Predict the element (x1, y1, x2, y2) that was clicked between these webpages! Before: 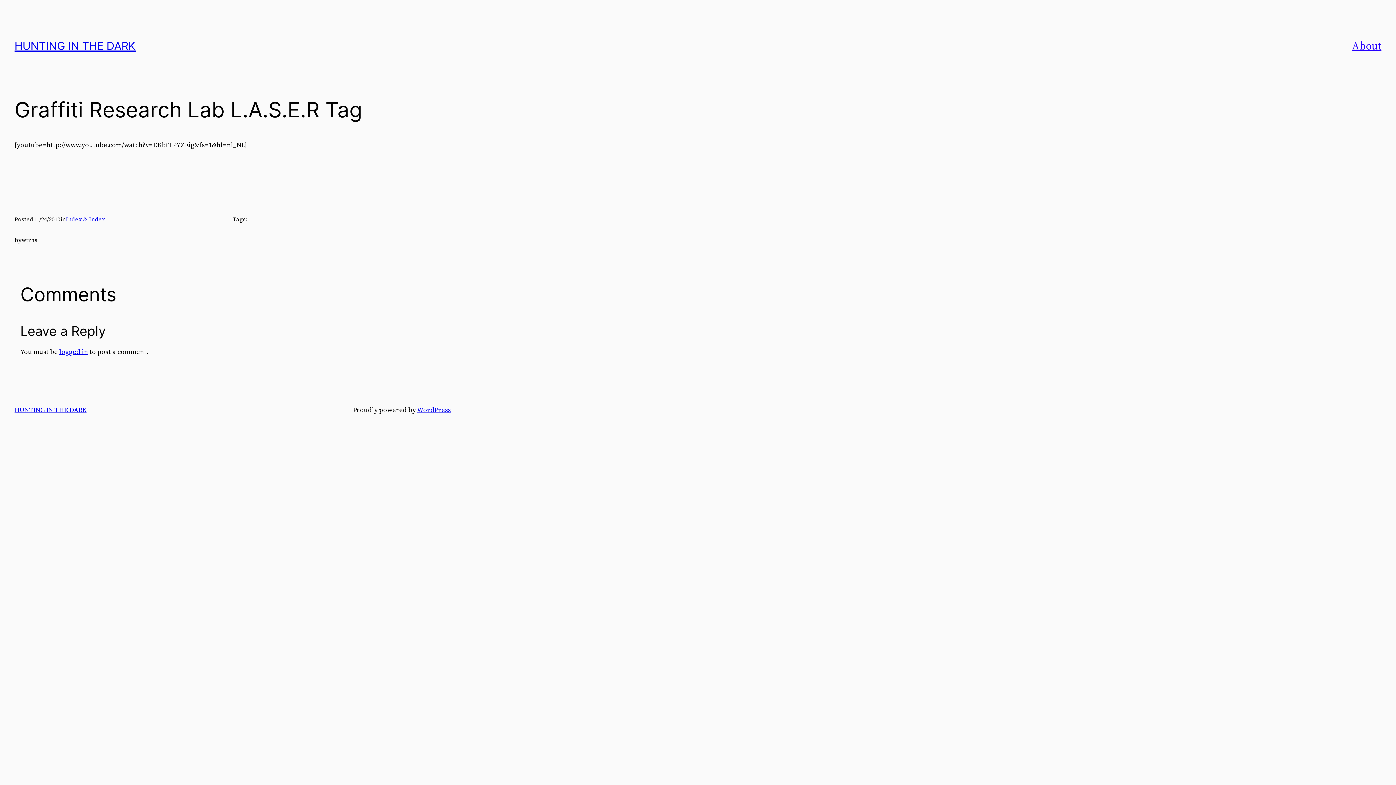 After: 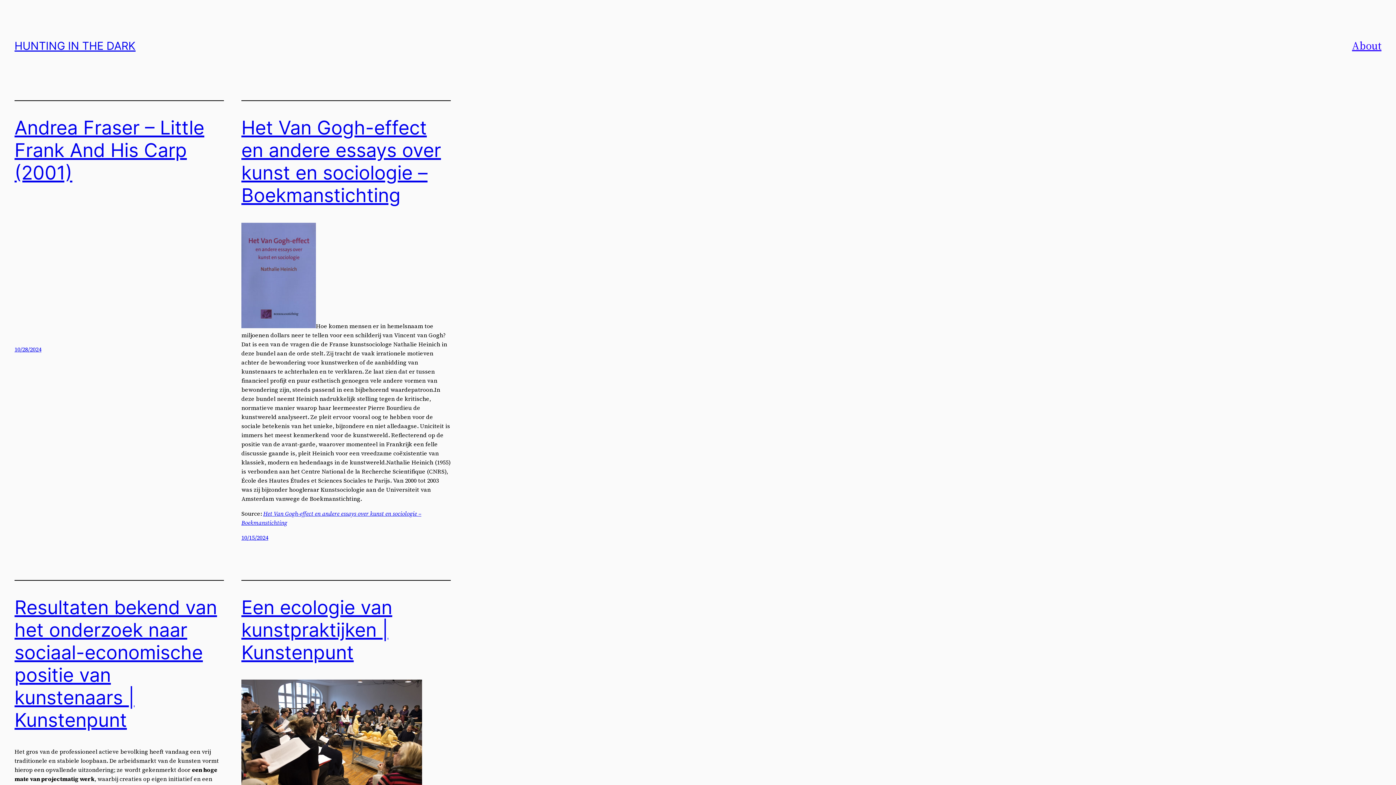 Action: bbox: (14, 39, 135, 52) label: HUNTING IN THE DARK